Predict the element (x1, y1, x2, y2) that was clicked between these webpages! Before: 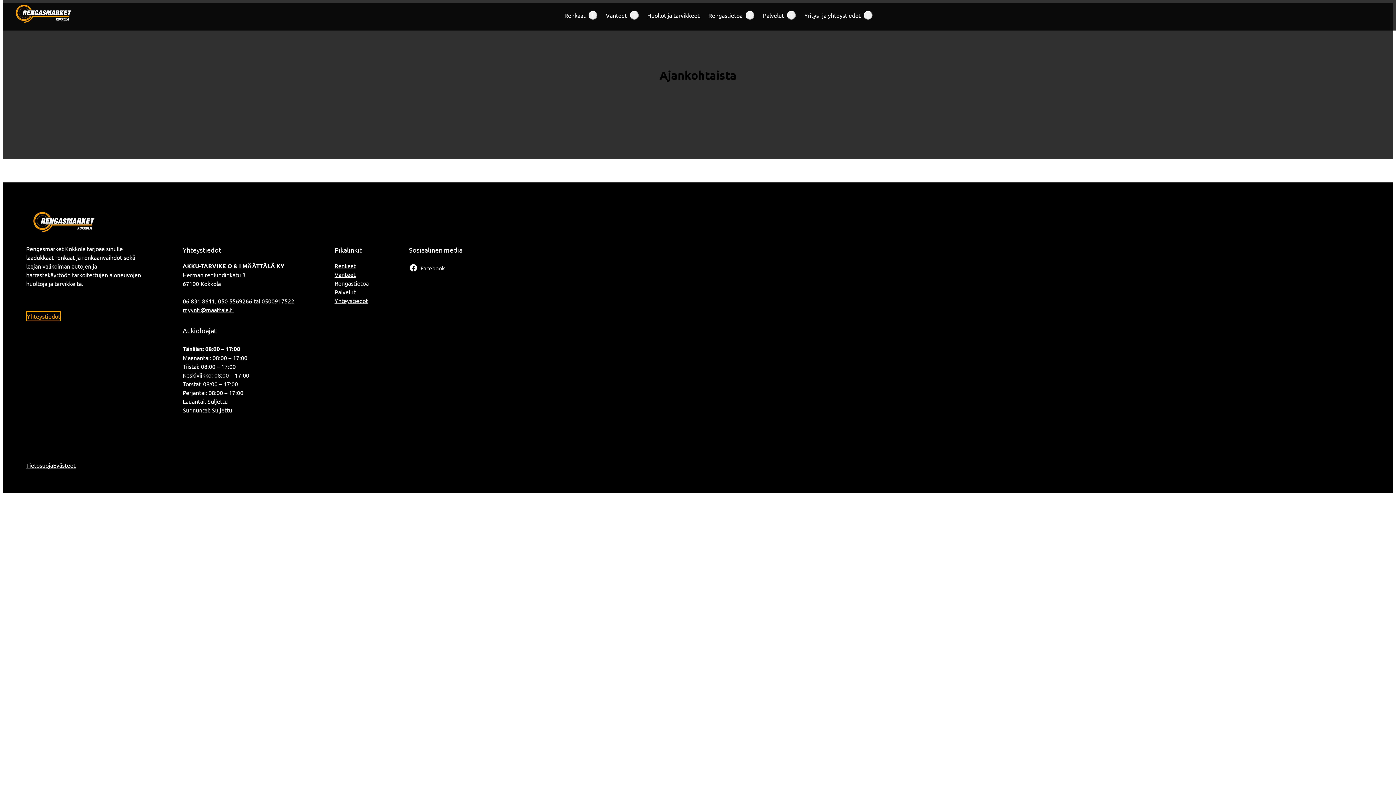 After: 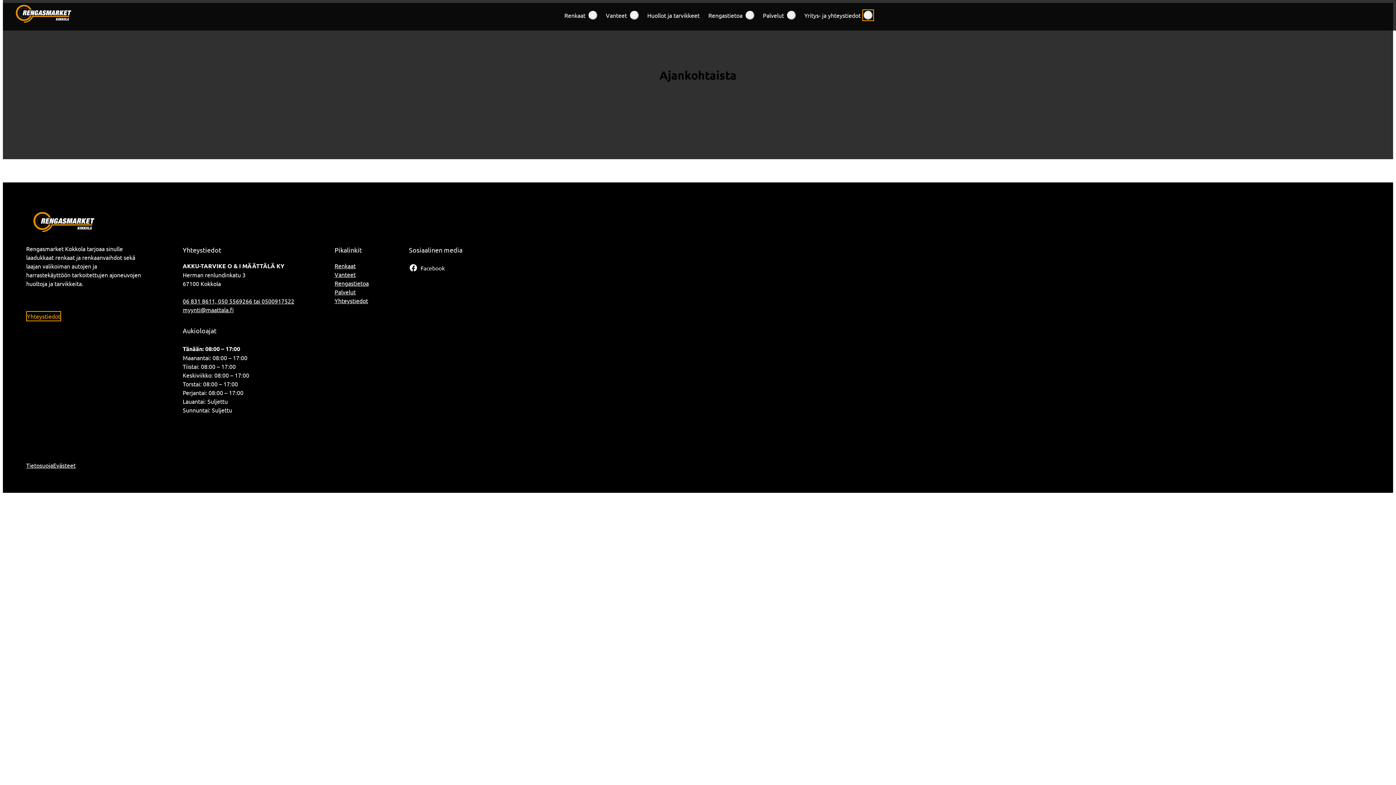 Action: label: Submenu: Yritys- ja yhteystiedot bbox: (863, 10, 872, 19)